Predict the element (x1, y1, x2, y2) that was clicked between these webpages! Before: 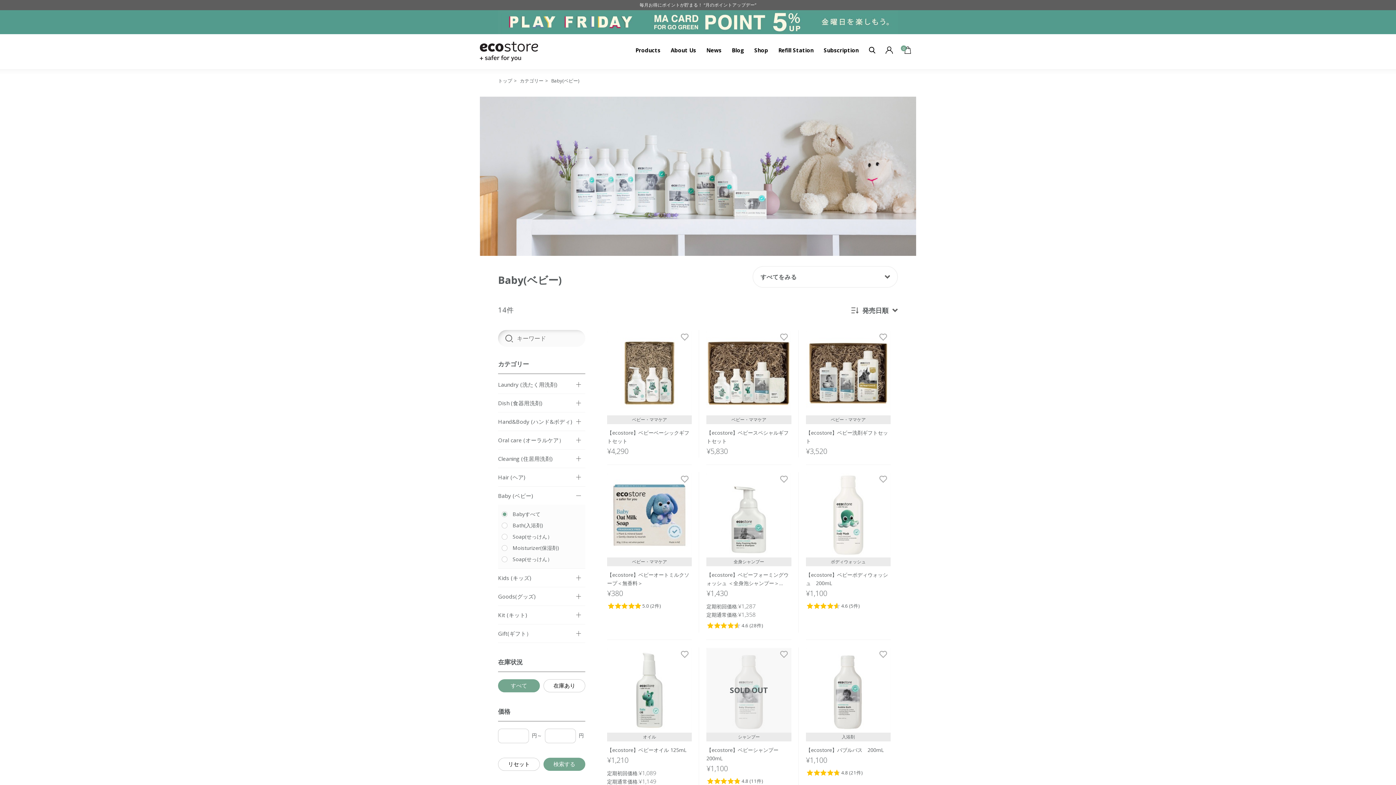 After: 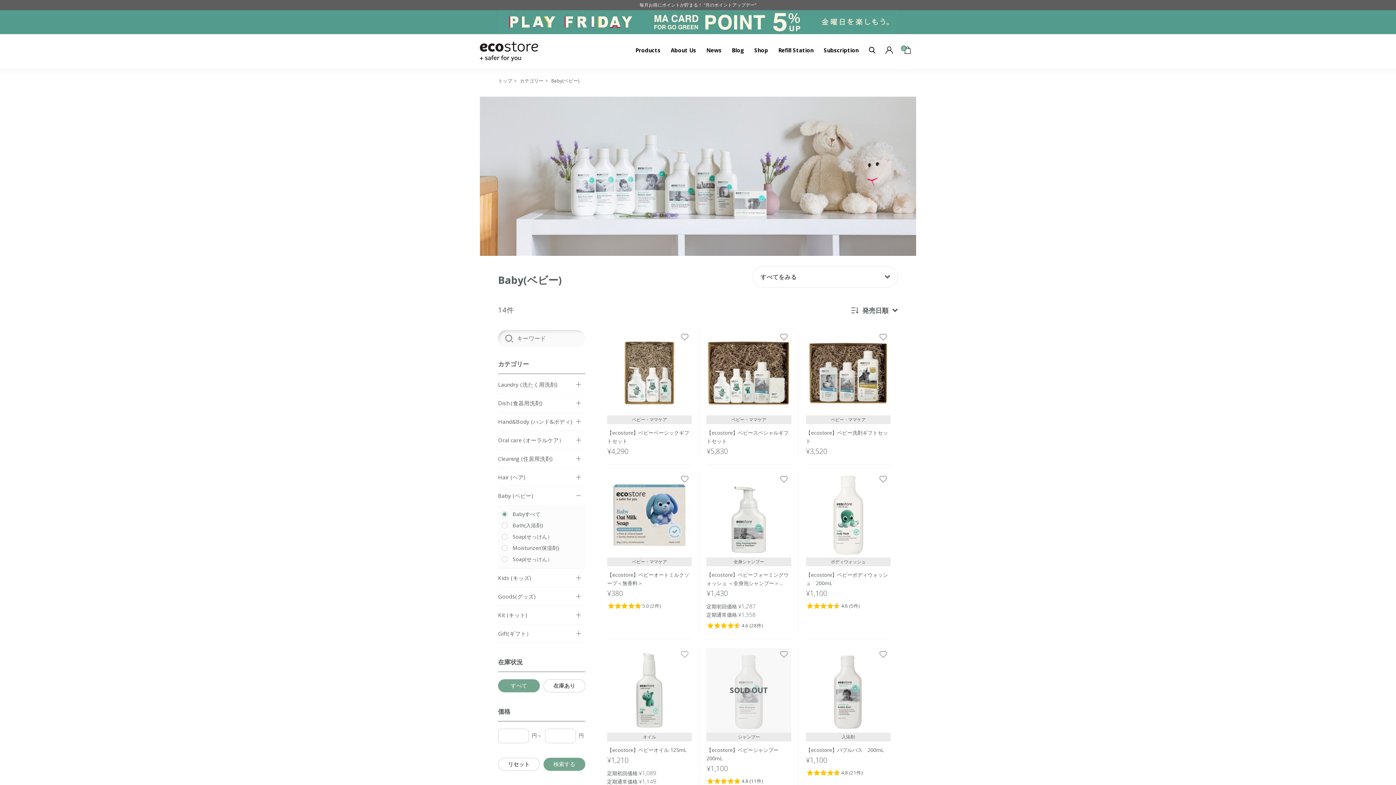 Action: bbox: (677, 647, 692, 662)